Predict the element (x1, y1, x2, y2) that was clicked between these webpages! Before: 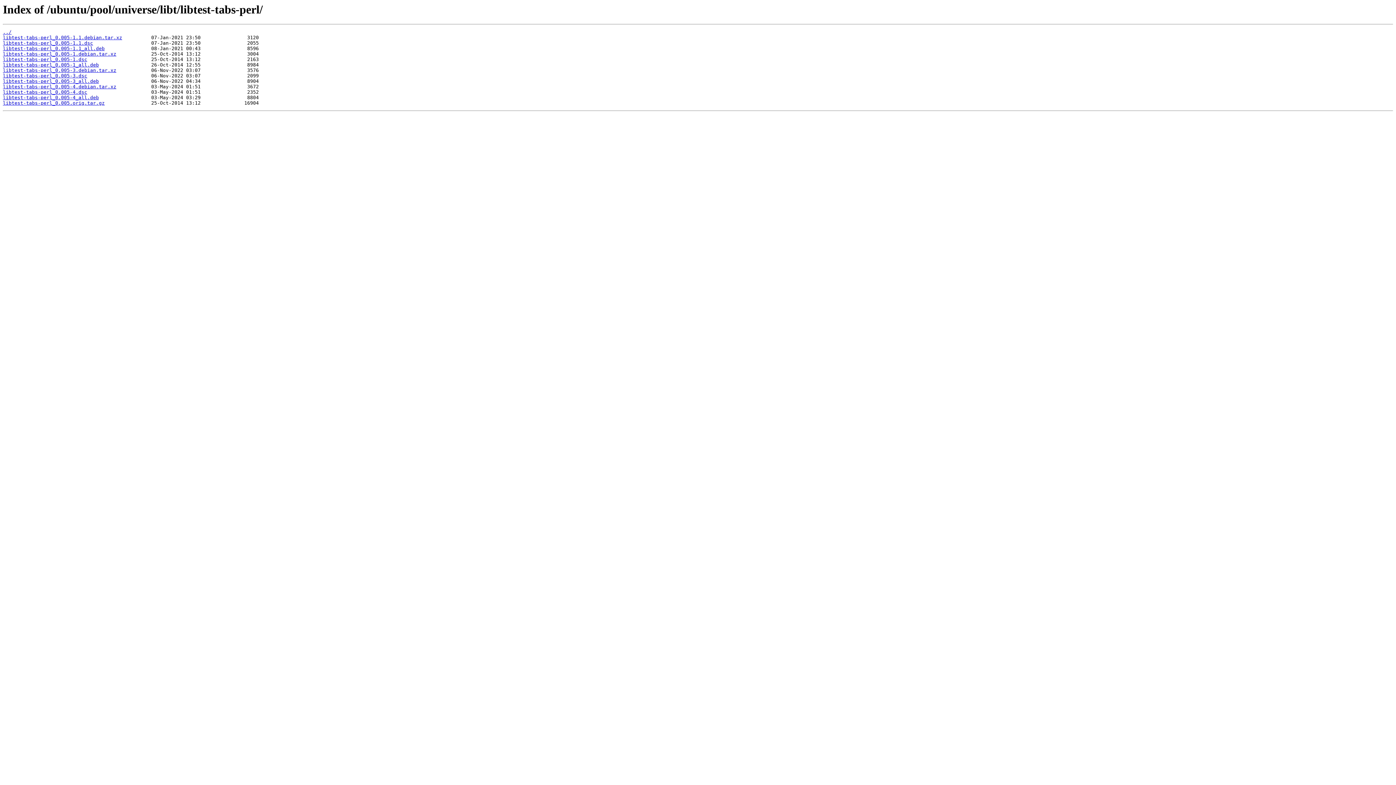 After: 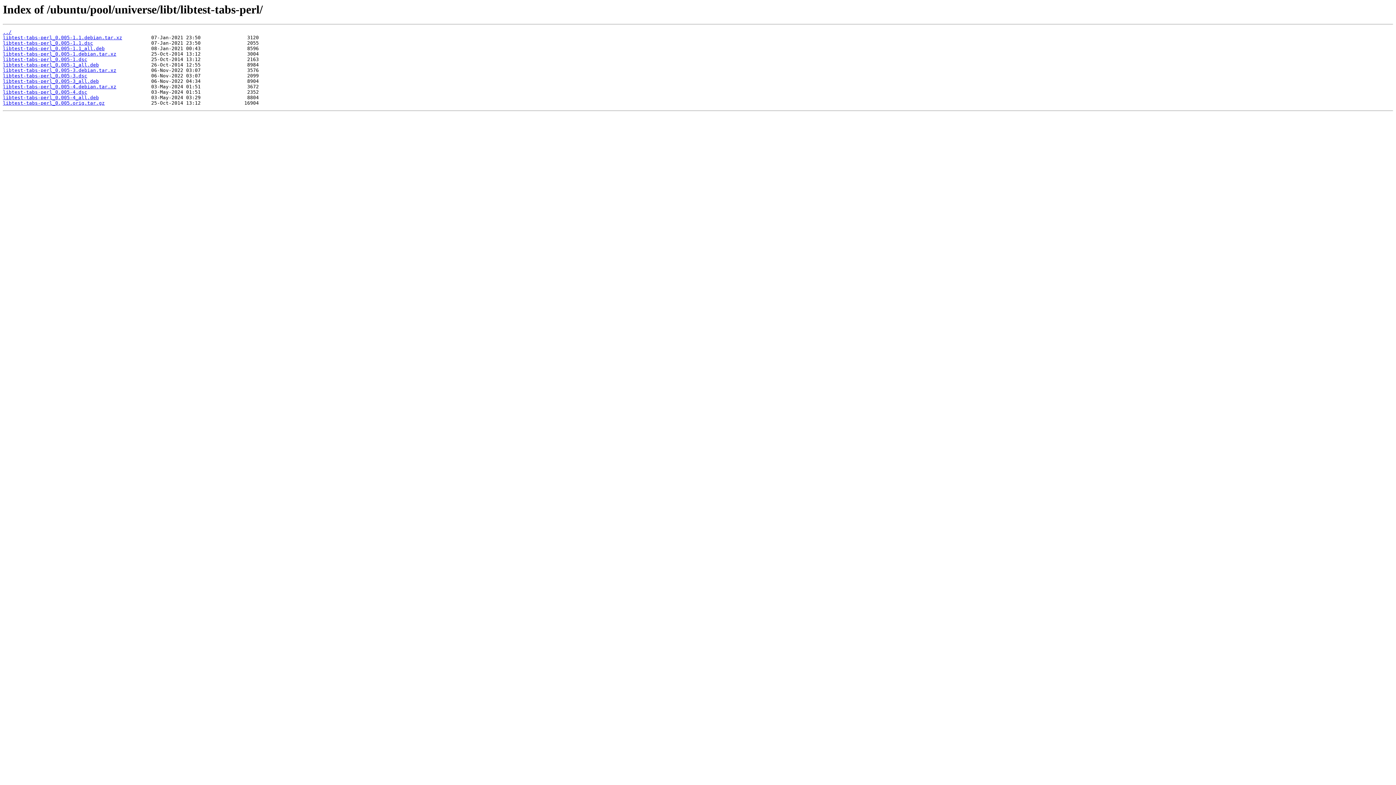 Action: bbox: (2, 89, 87, 95) label: libtest-tabs-perl_0.005-4.dsc